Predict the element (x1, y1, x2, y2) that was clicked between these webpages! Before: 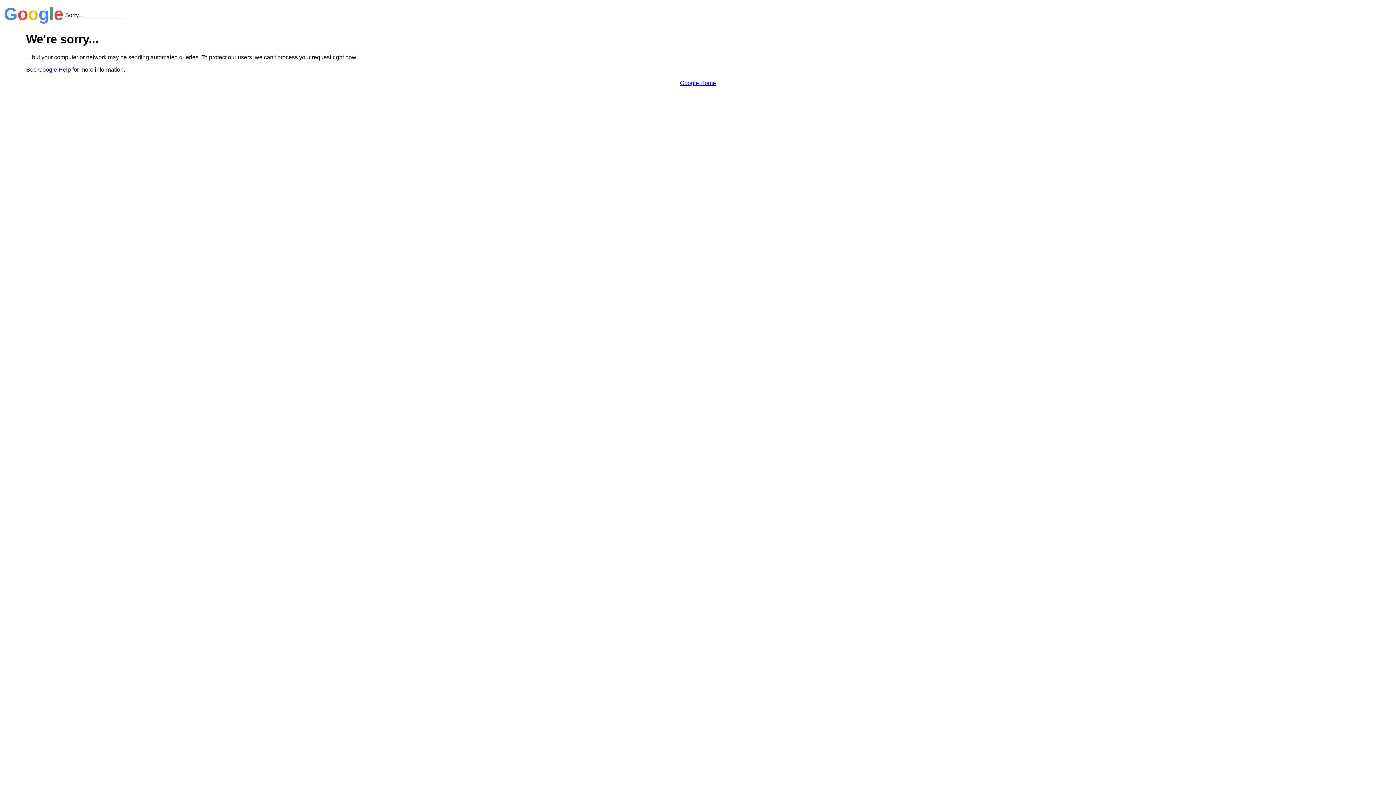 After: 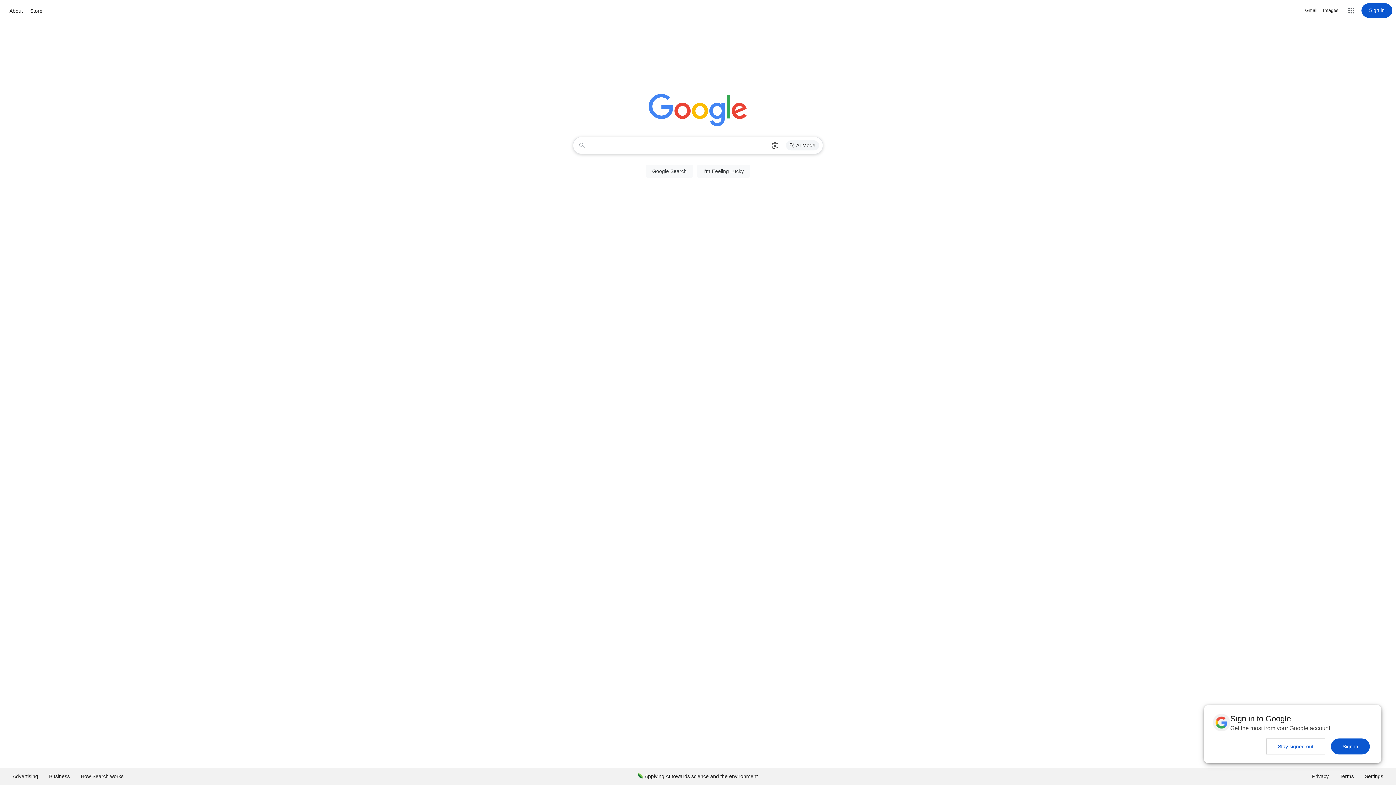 Action: bbox: (680, 79, 716, 86) label: Google Home